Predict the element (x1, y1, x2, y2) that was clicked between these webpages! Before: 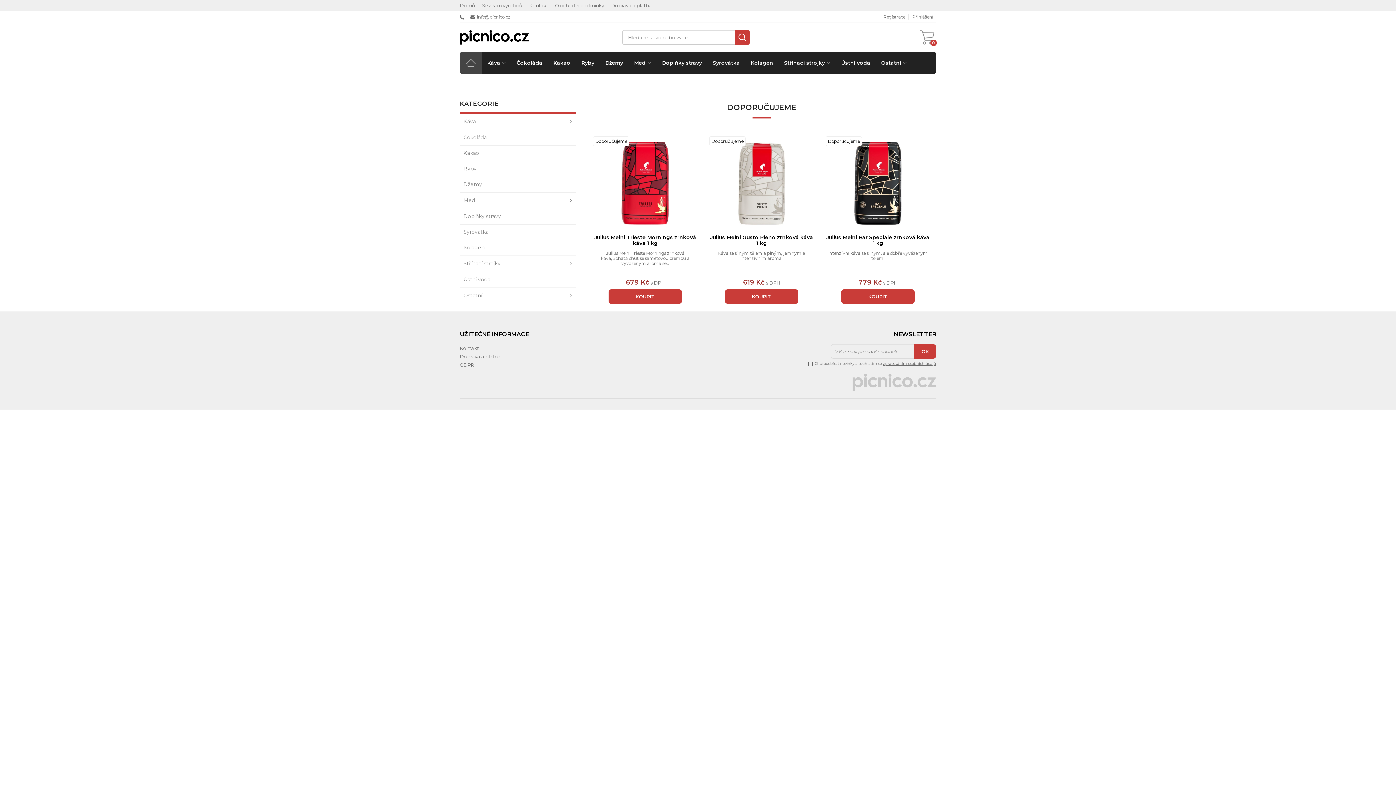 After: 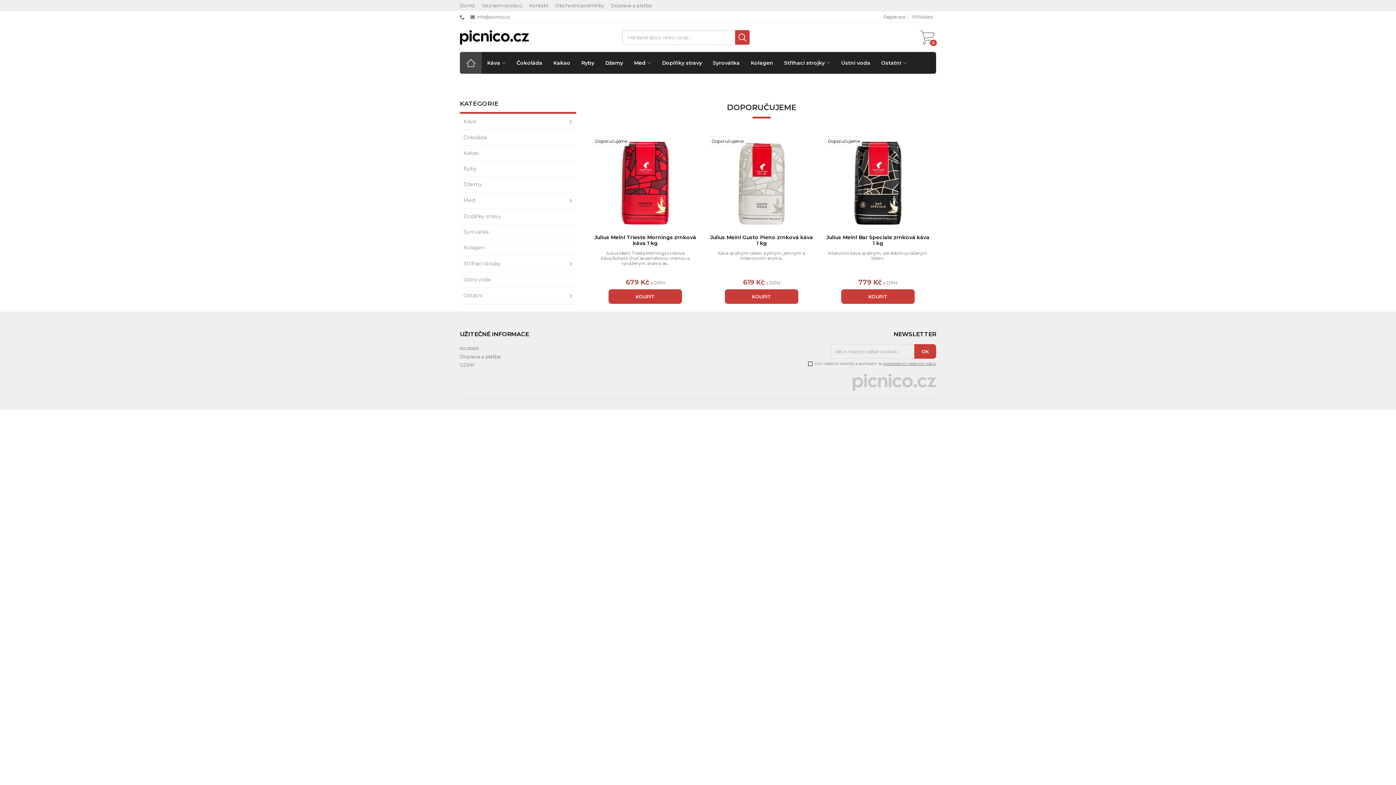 Action: bbox: (883, 361, 936, 366) label: zpracováním osobních údajů